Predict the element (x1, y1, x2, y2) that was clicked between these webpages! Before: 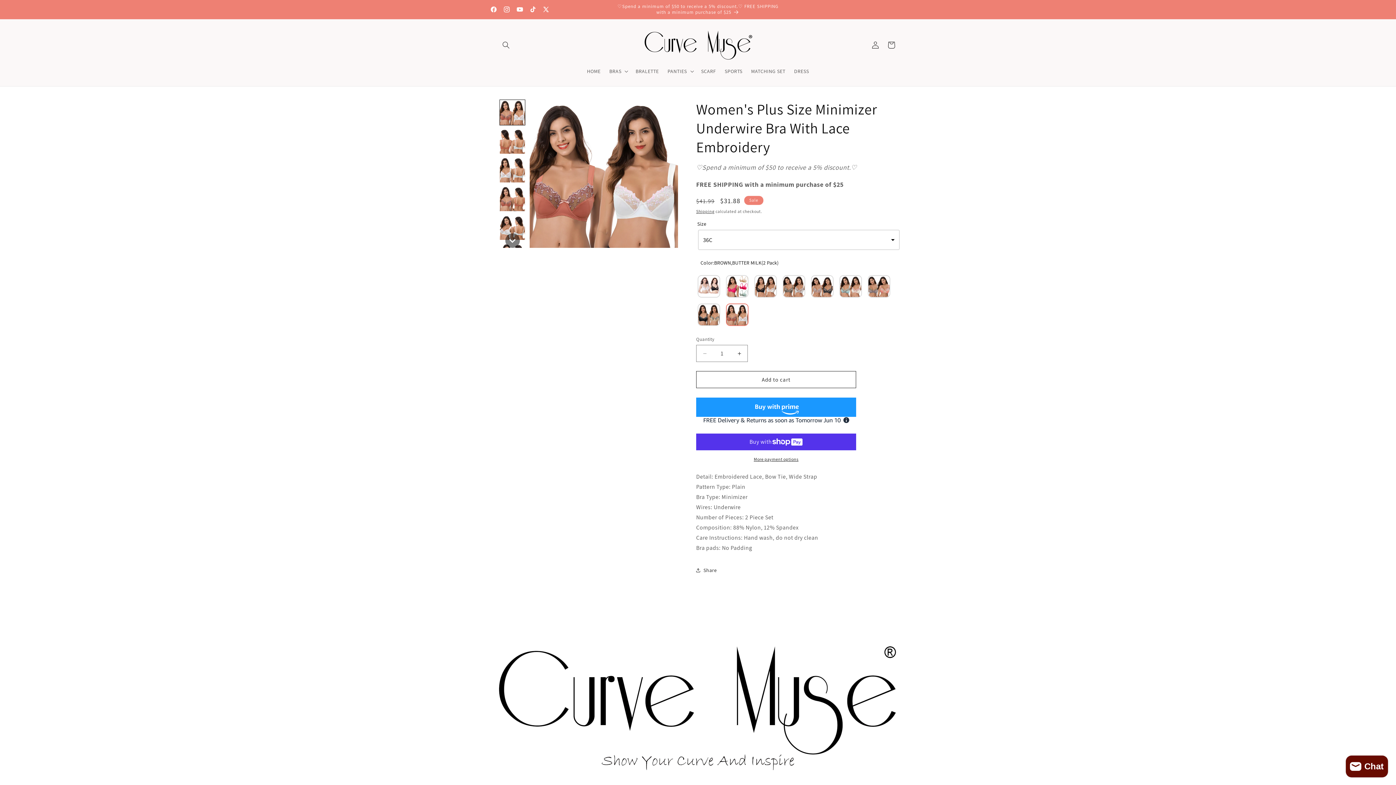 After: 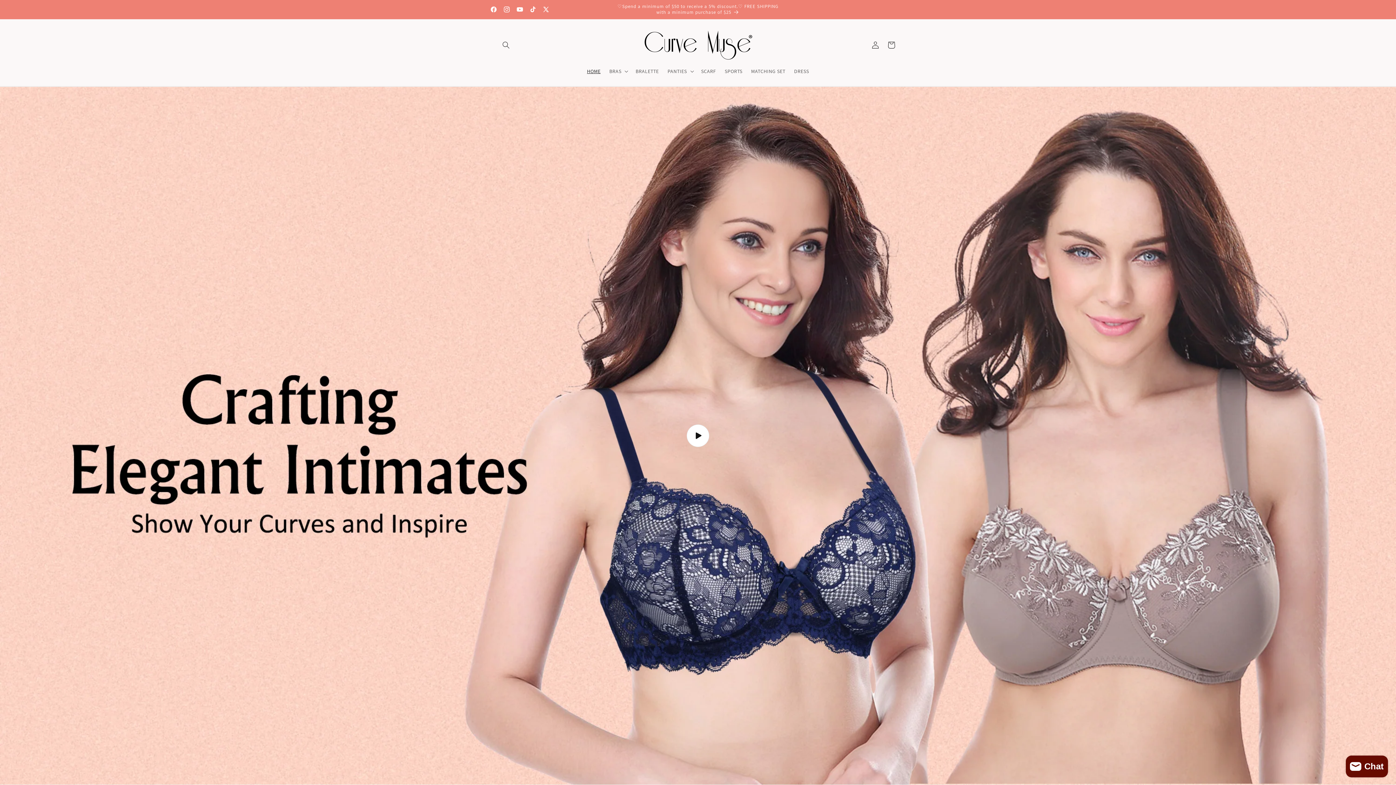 Action: bbox: (640, 26, 755, 63)